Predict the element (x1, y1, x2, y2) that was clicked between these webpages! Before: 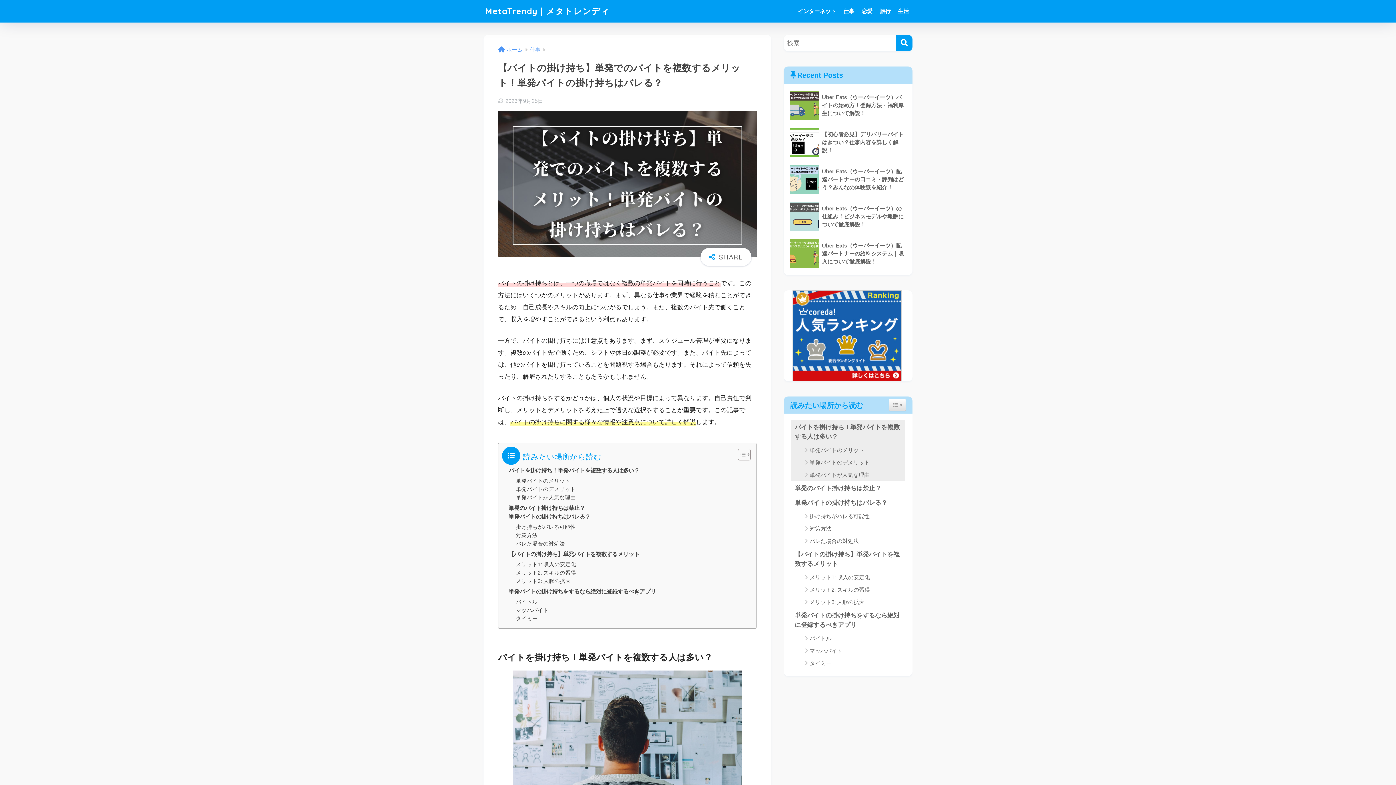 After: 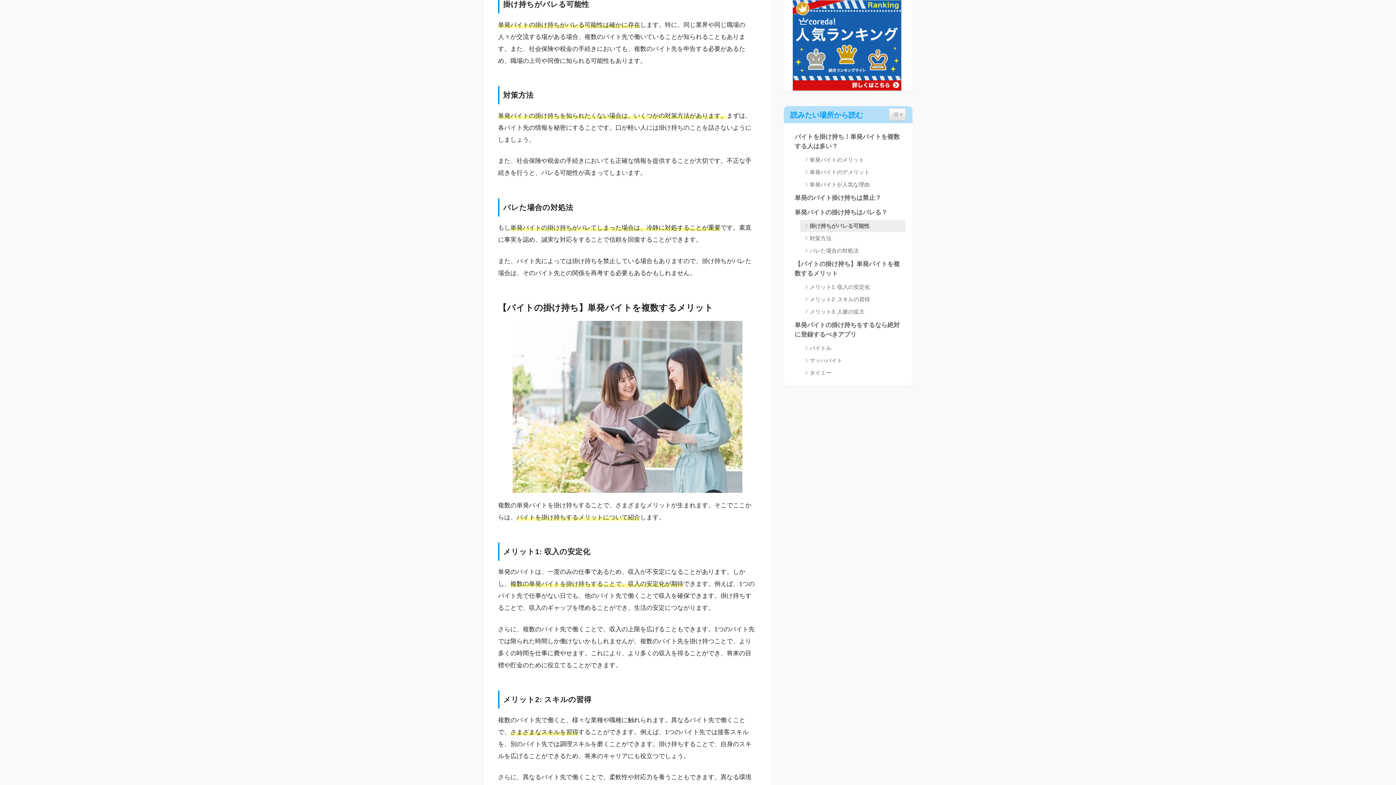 Action: bbox: (516, 523, 576, 531) label: 掛け持ちがバレる可能性